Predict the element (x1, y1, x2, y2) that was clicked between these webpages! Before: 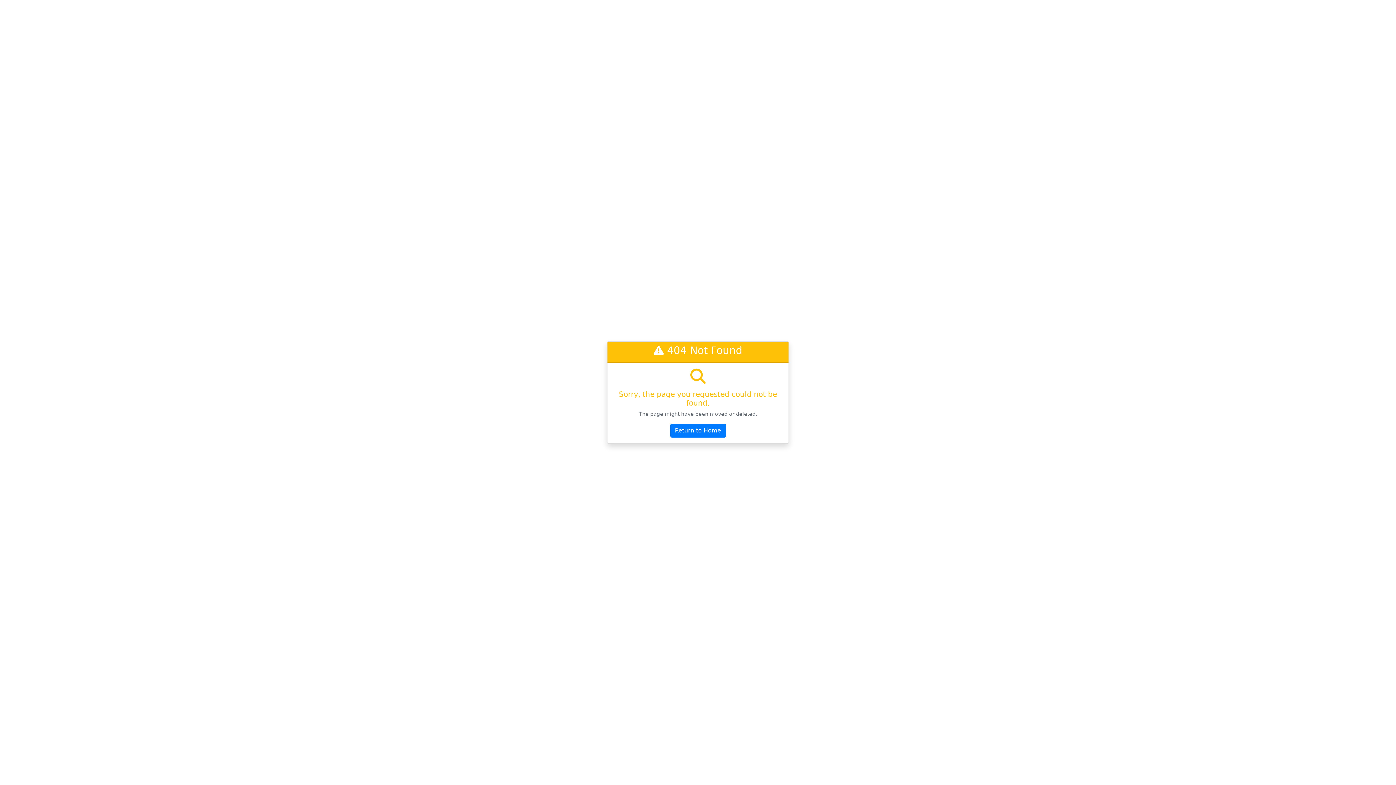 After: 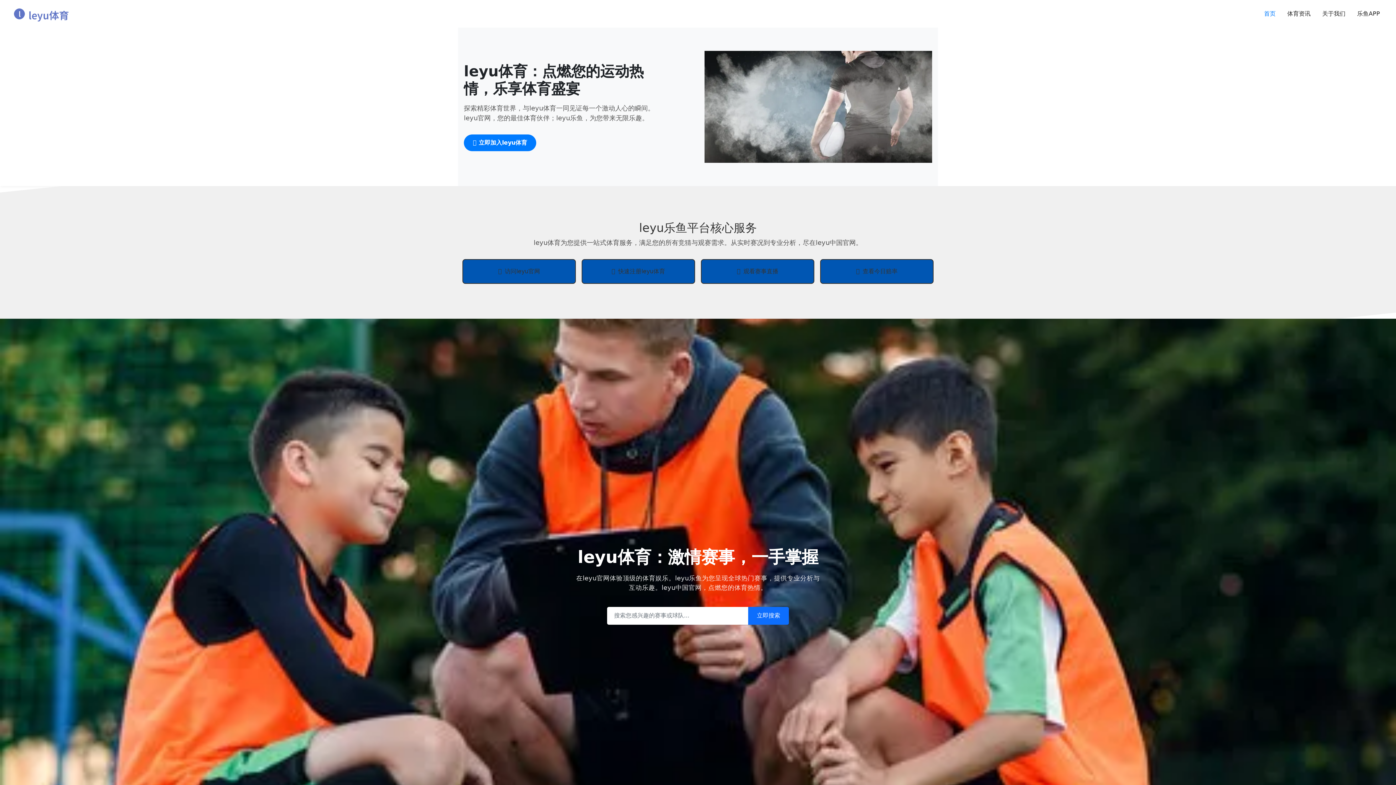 Action: label: Return to Home bbox: (670, 424, 726, 437)